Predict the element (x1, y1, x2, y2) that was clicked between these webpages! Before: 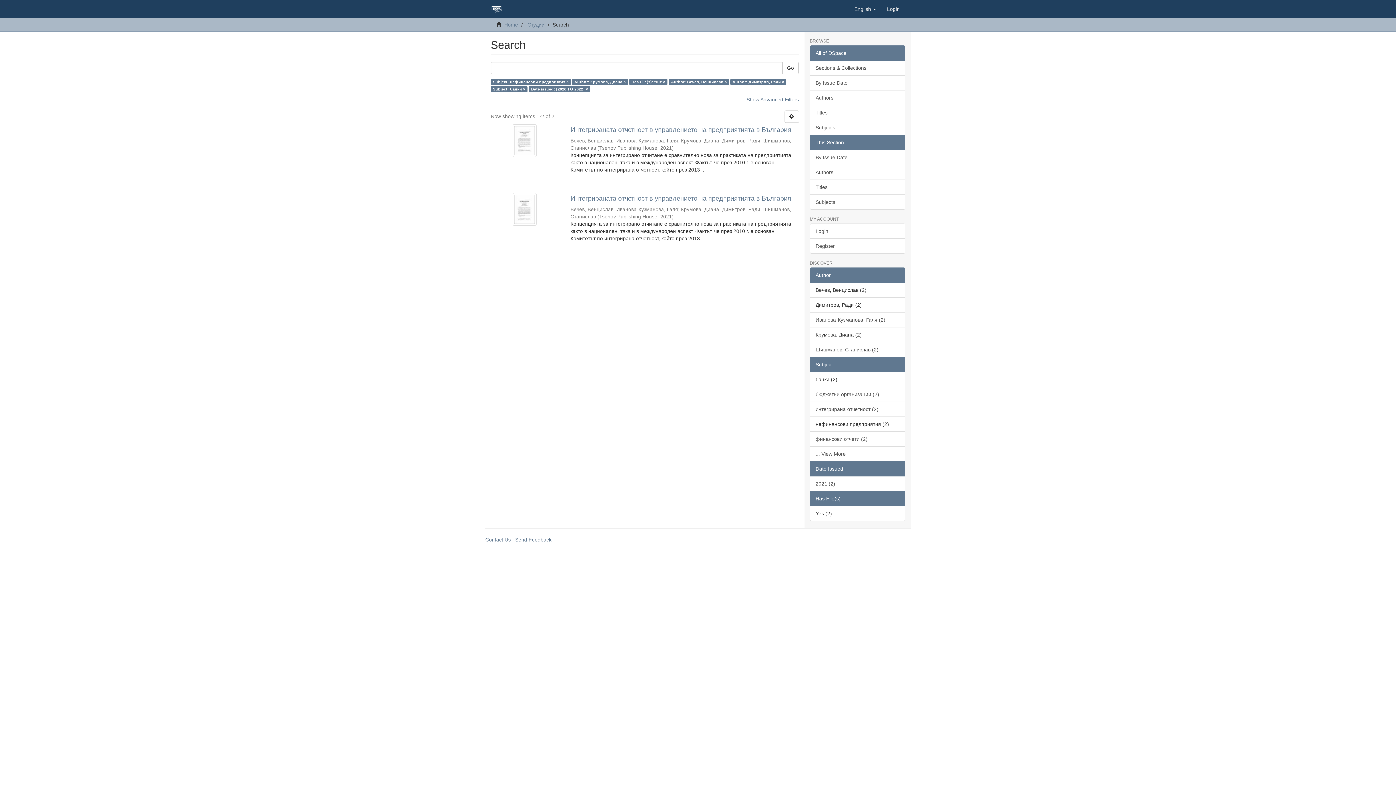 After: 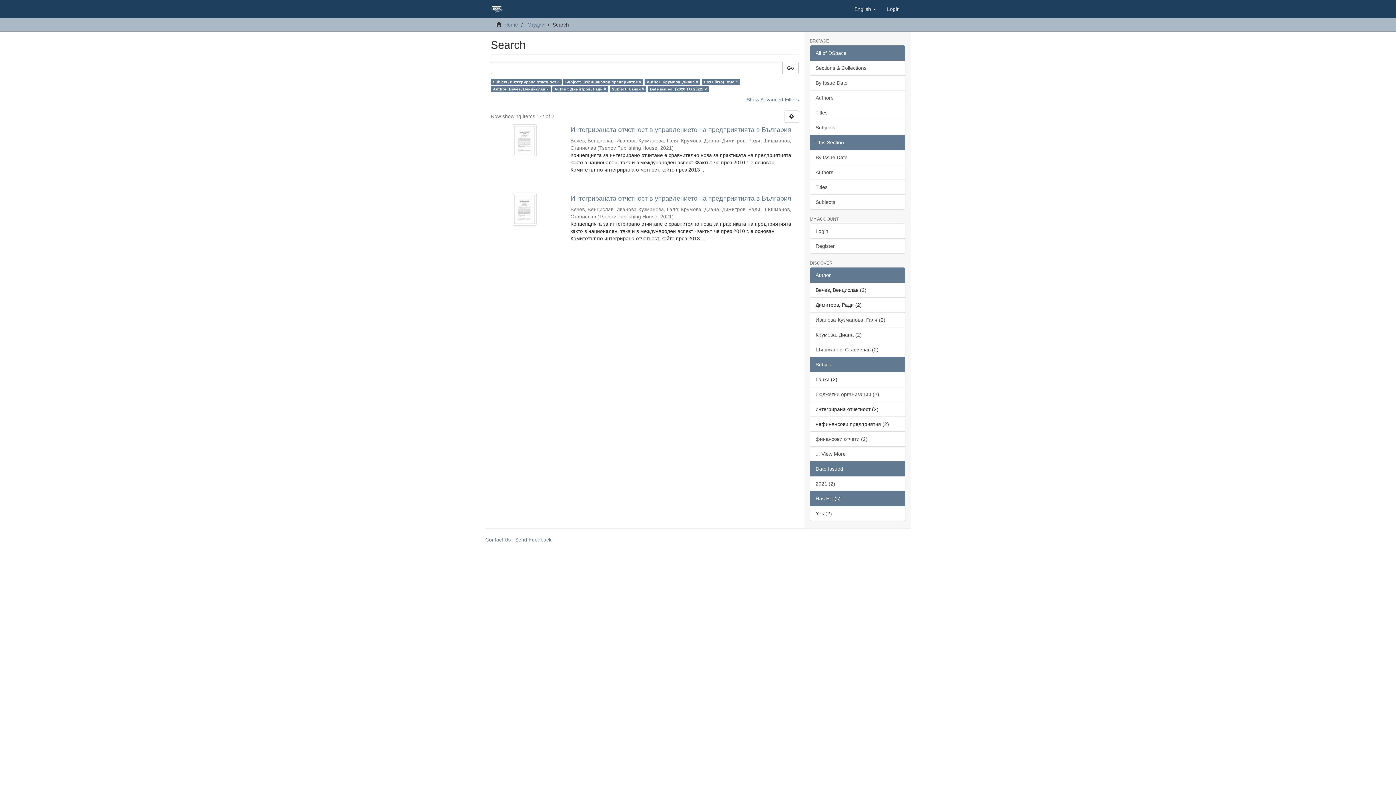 Action: label: интегрирана отчетност (2) bbox: (810, 401, 905, 417)